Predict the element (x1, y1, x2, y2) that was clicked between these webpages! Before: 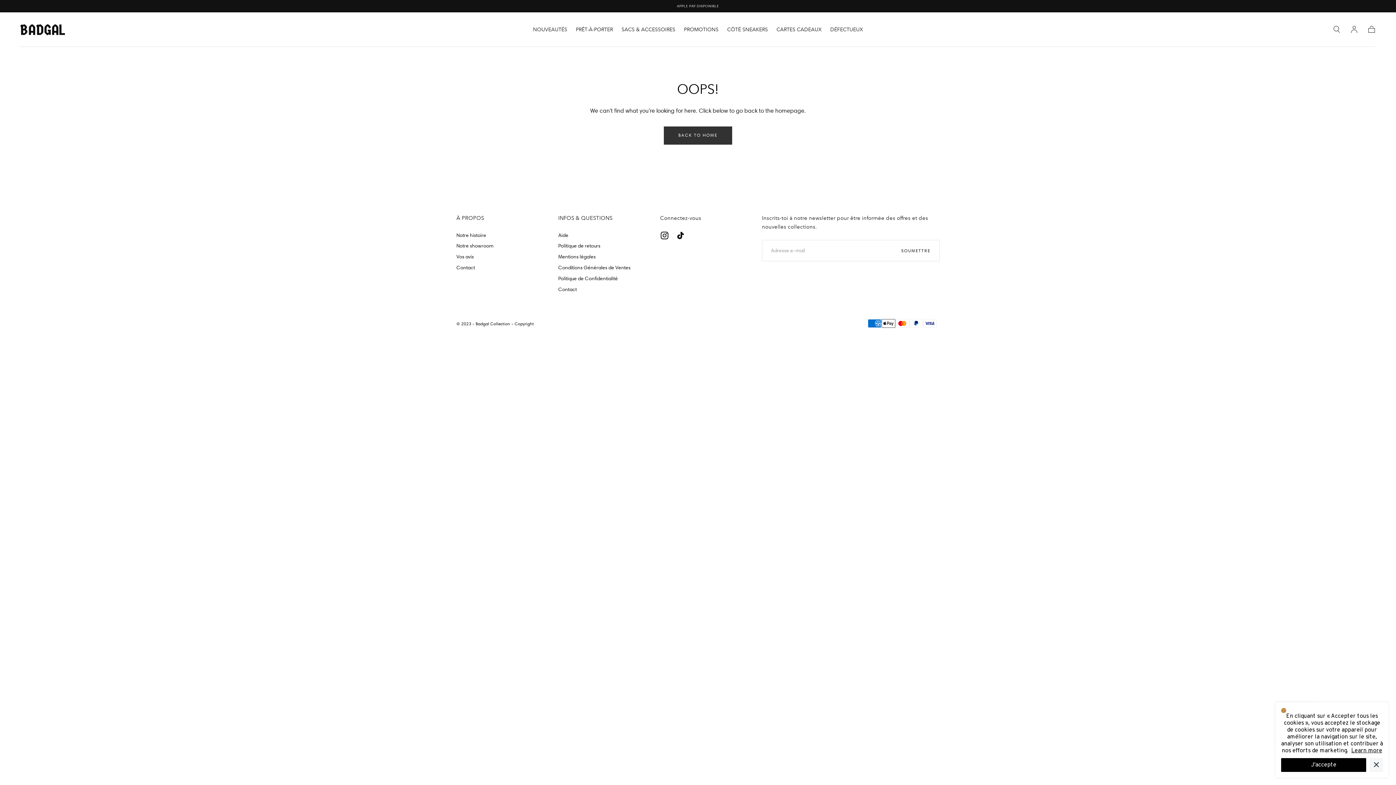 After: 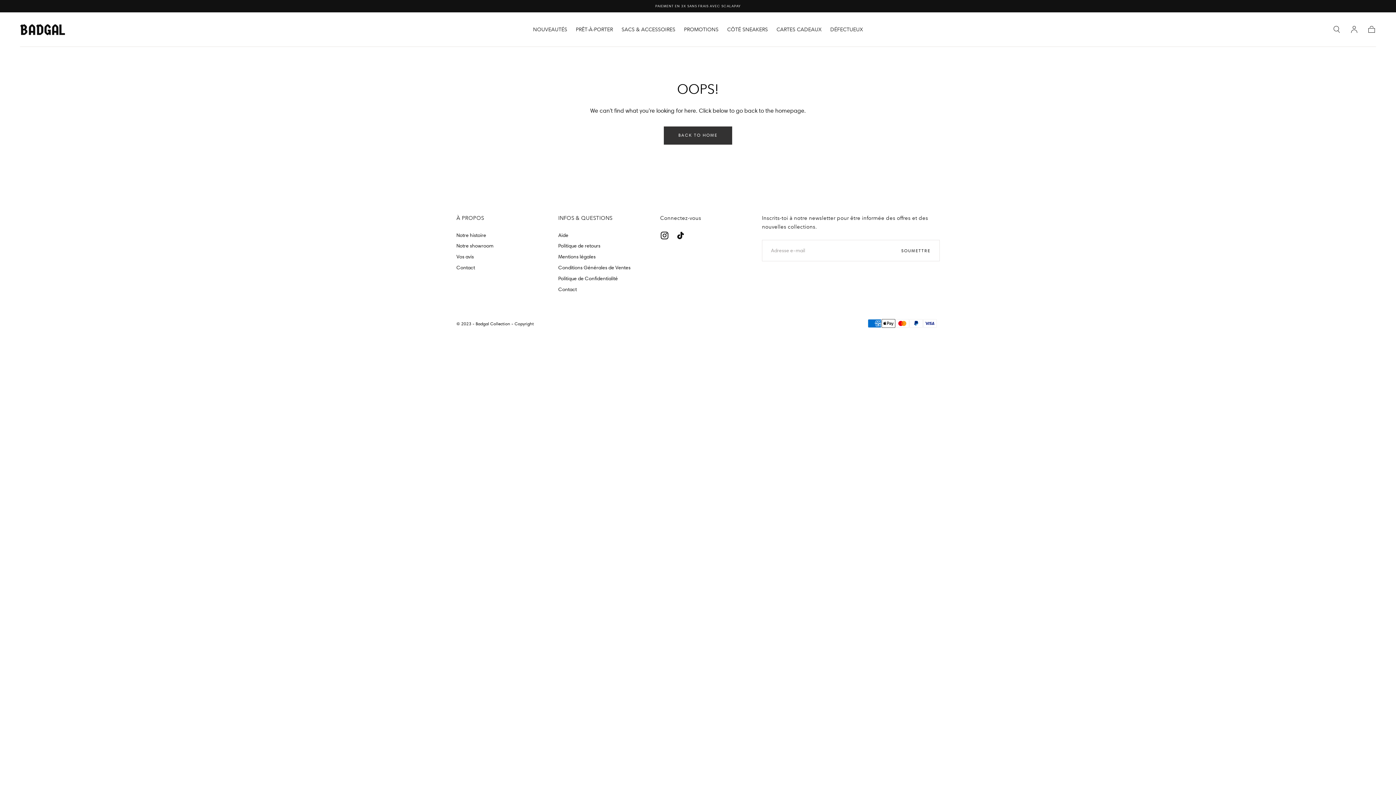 Action: bbox: (1281, 758, 1366, 772) label: J'accepte